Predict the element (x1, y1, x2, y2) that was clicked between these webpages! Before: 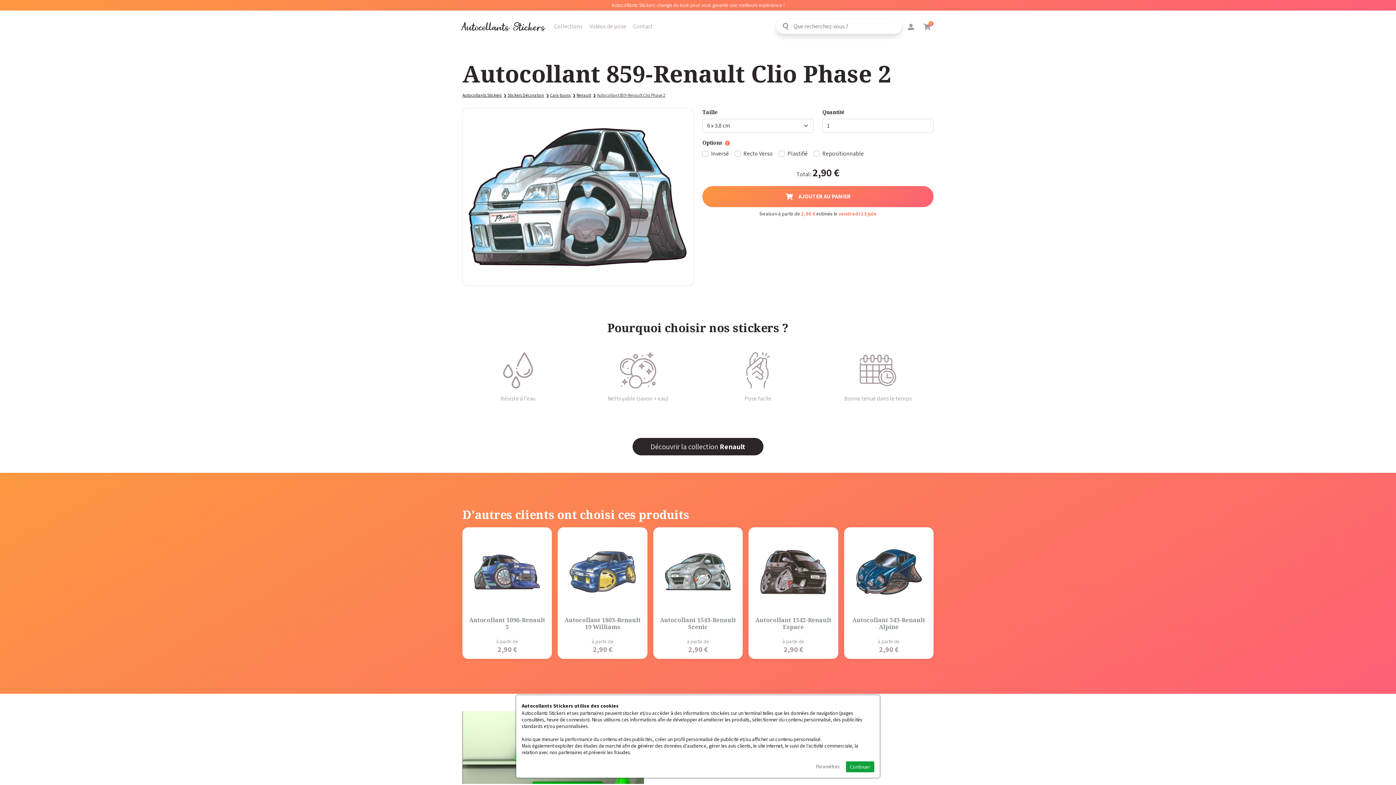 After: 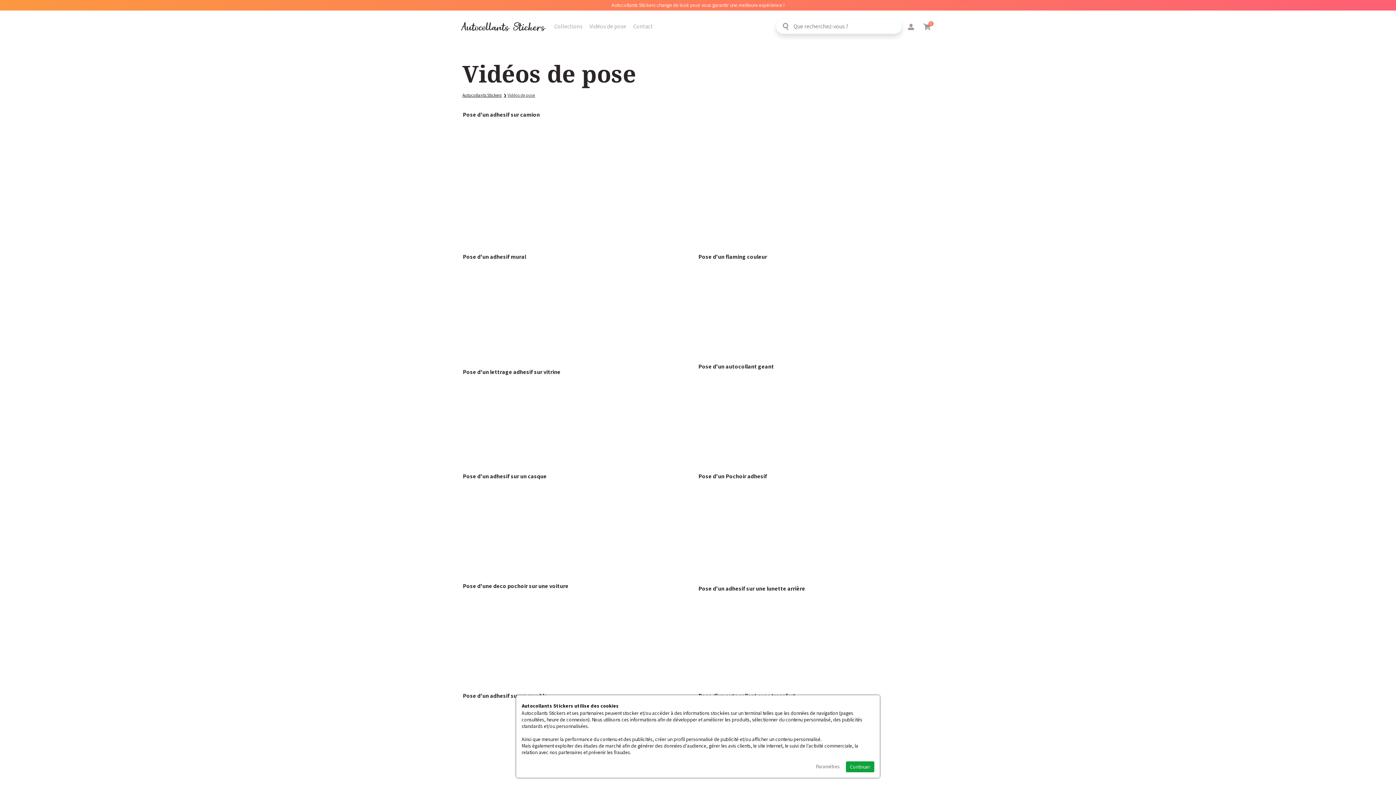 Action: bbox: (589, 16, 626, 36) label: Vidéos de pose